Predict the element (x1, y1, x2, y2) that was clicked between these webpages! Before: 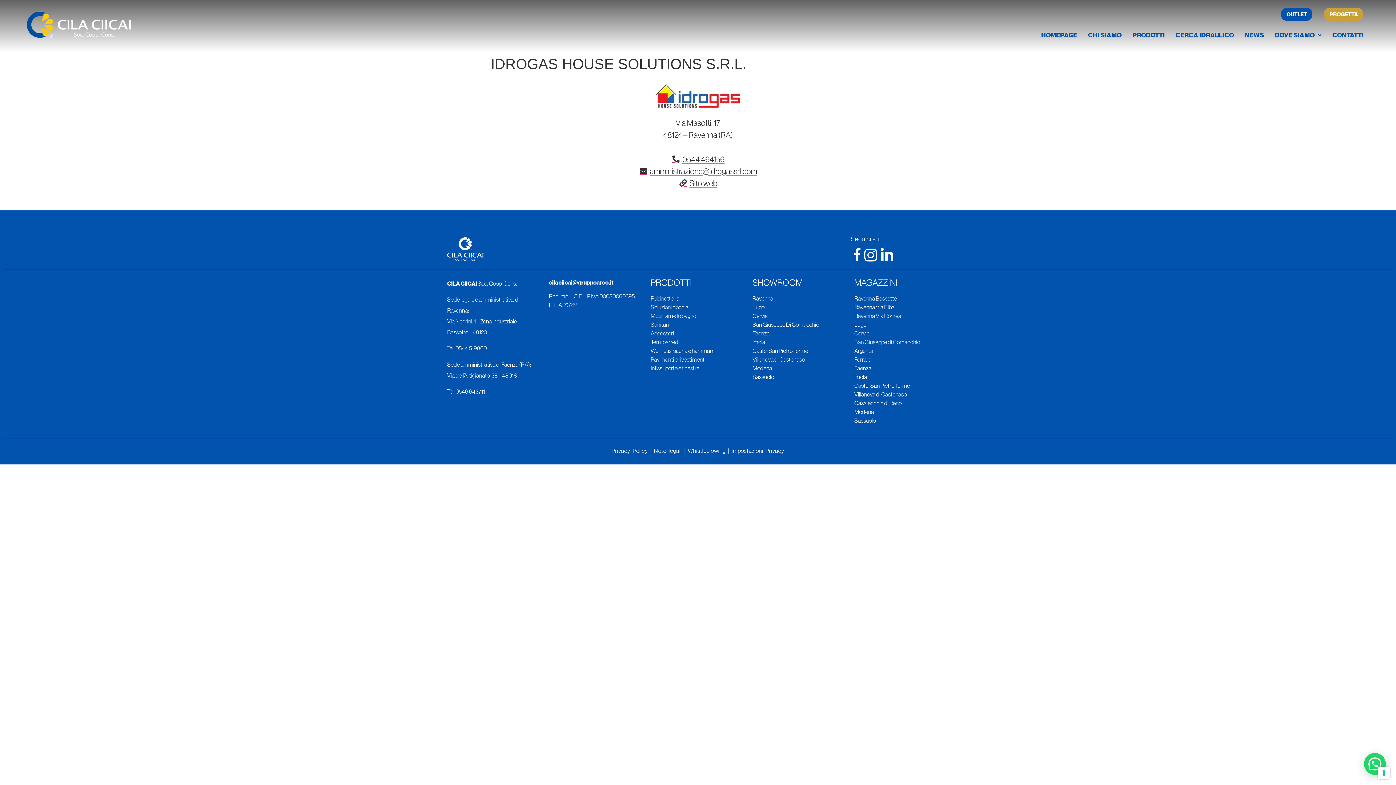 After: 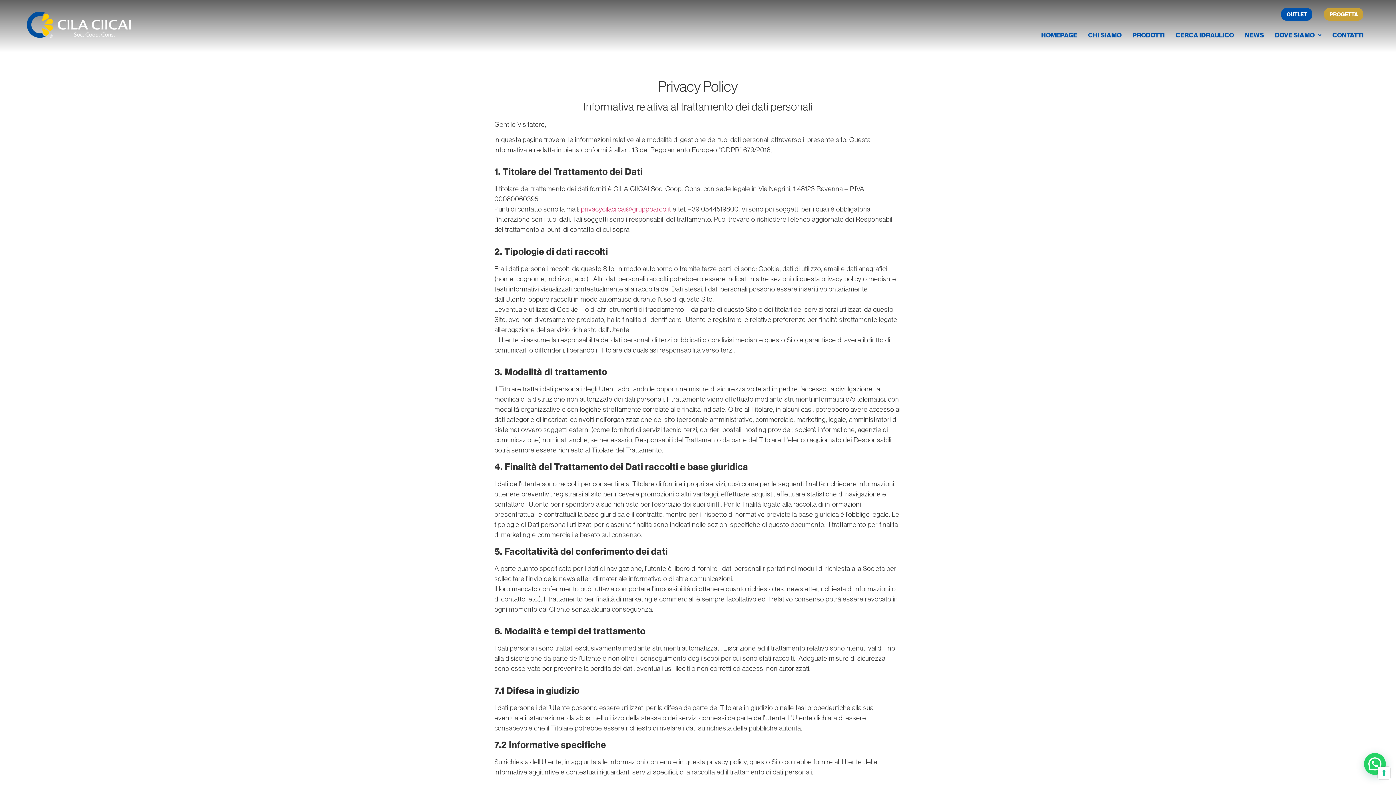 Action: label:  |  bbox: (682, 447, 688, 454)